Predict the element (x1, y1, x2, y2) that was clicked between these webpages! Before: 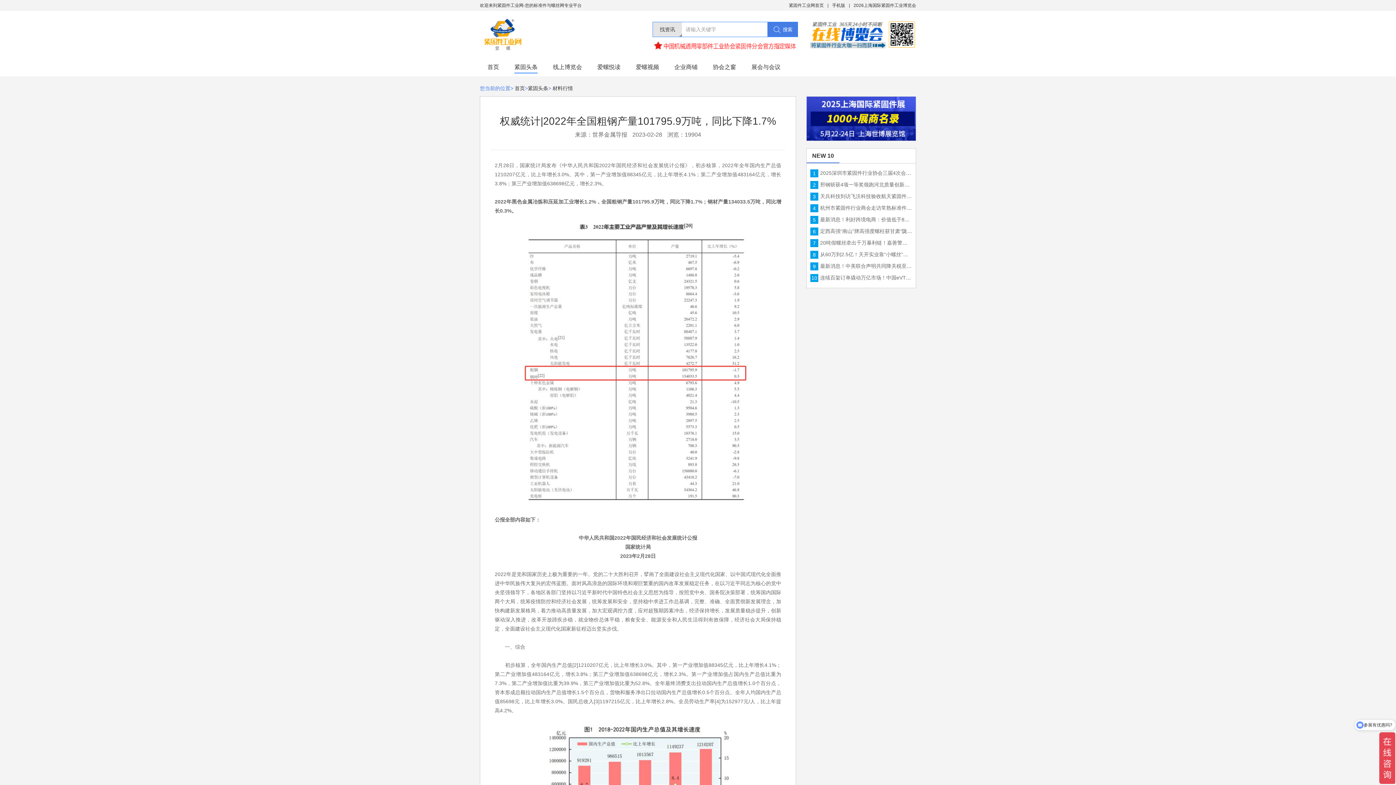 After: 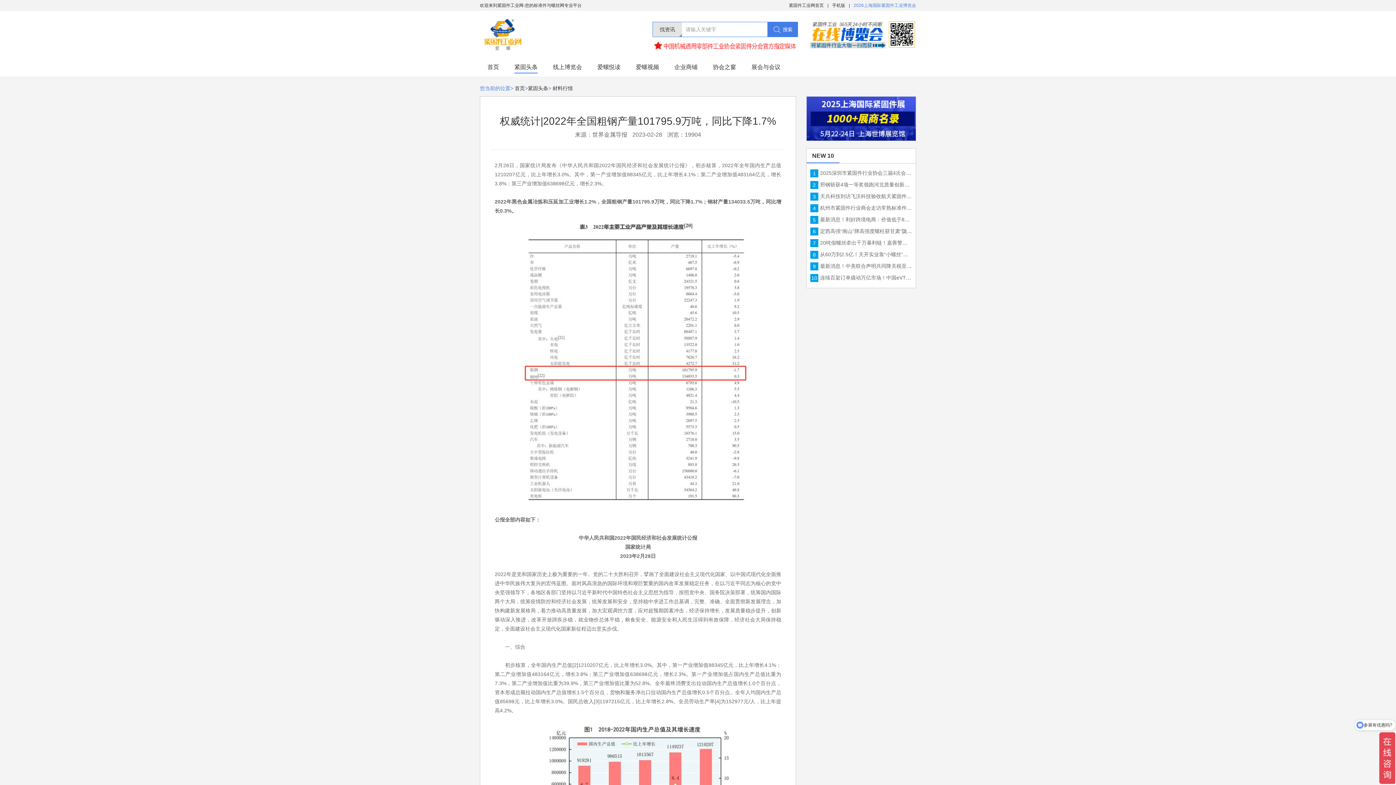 Action: bbox: (853, 2, 916, 8) label: 2026上海国际紧固件工业博览会